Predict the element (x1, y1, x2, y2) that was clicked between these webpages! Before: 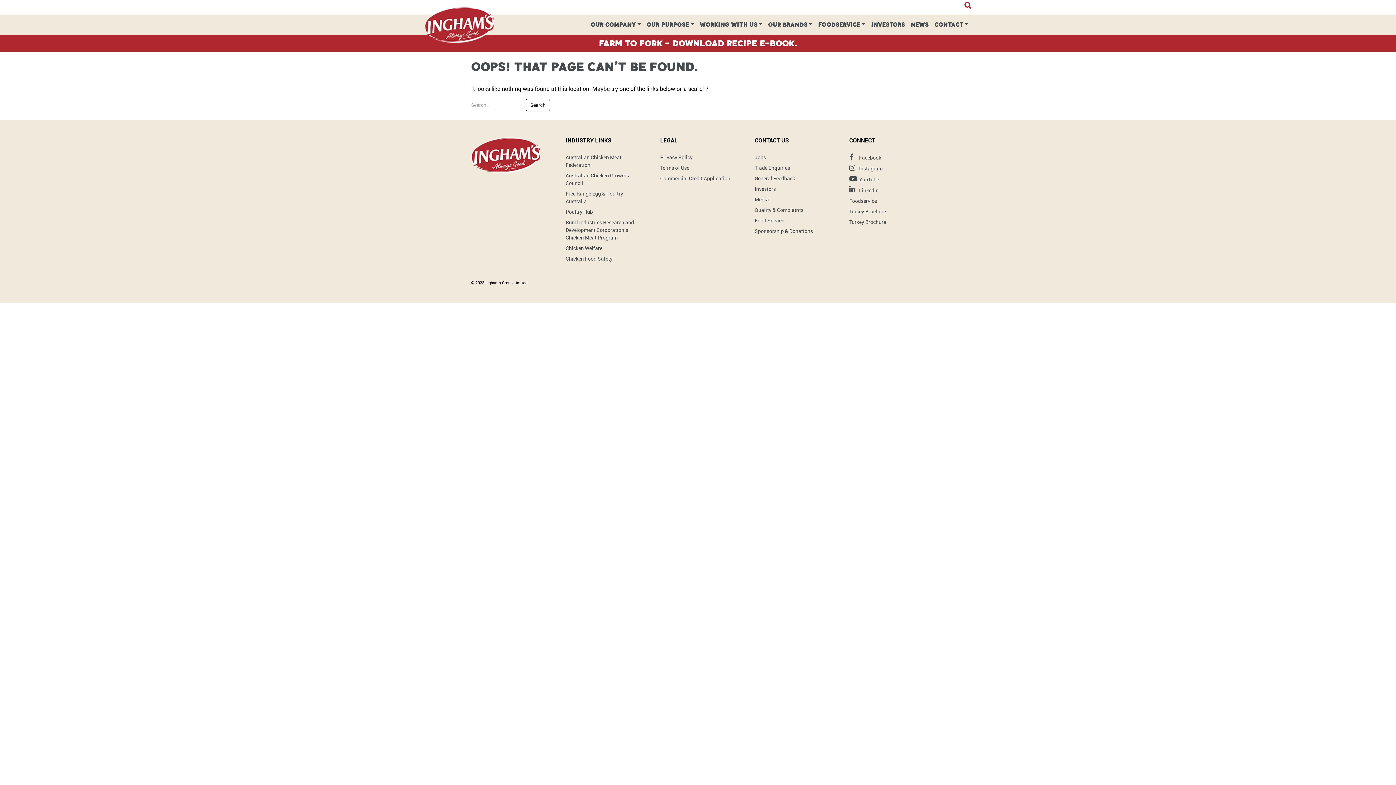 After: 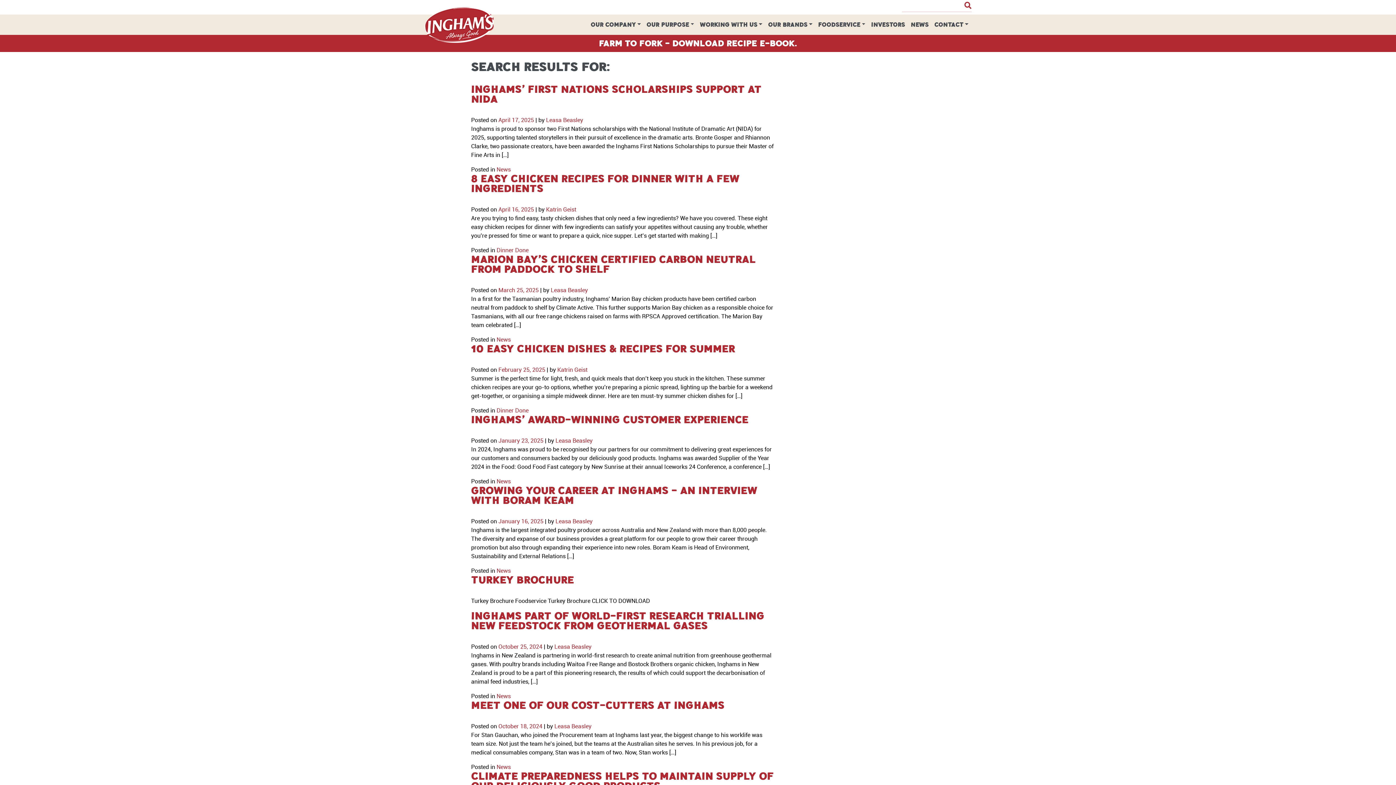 Action: bbox: (964, 1, 971, 10)